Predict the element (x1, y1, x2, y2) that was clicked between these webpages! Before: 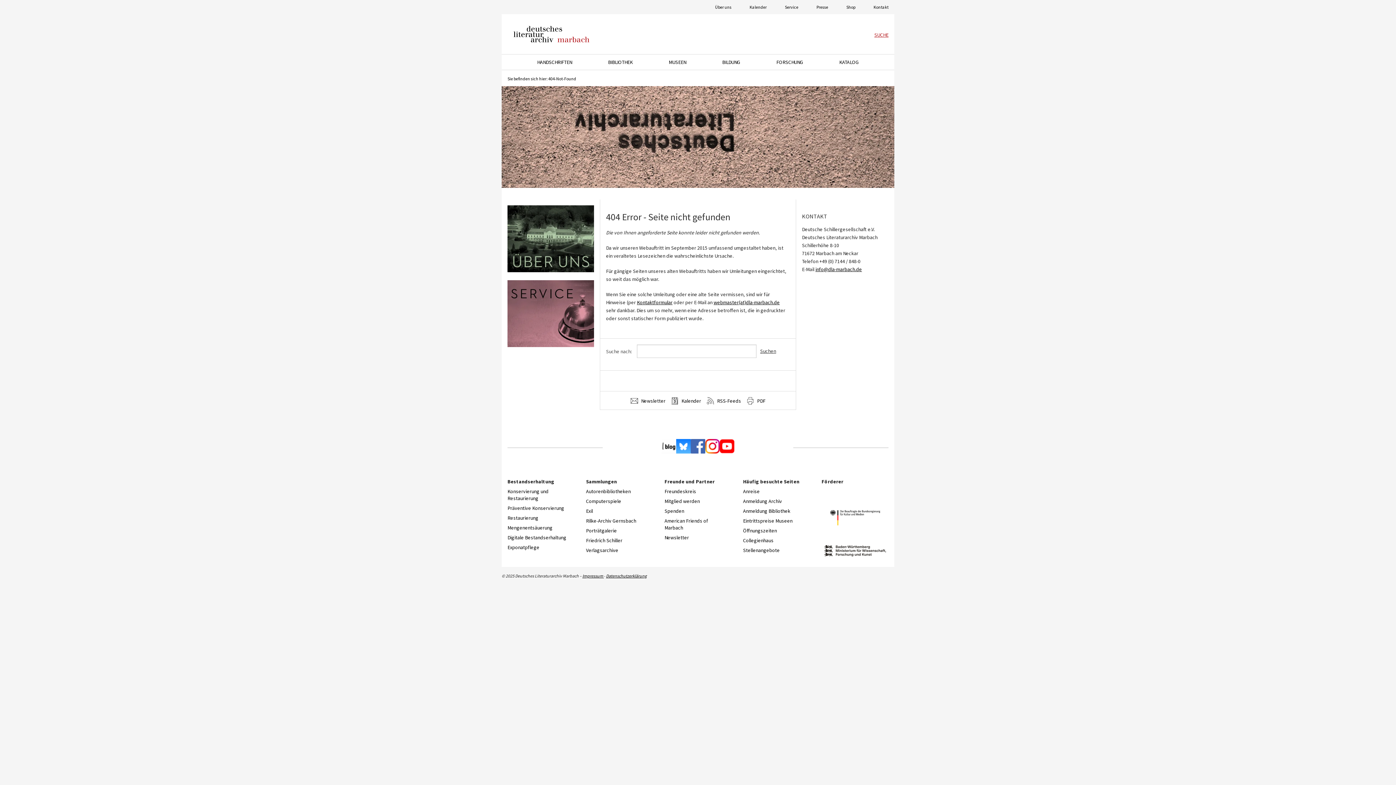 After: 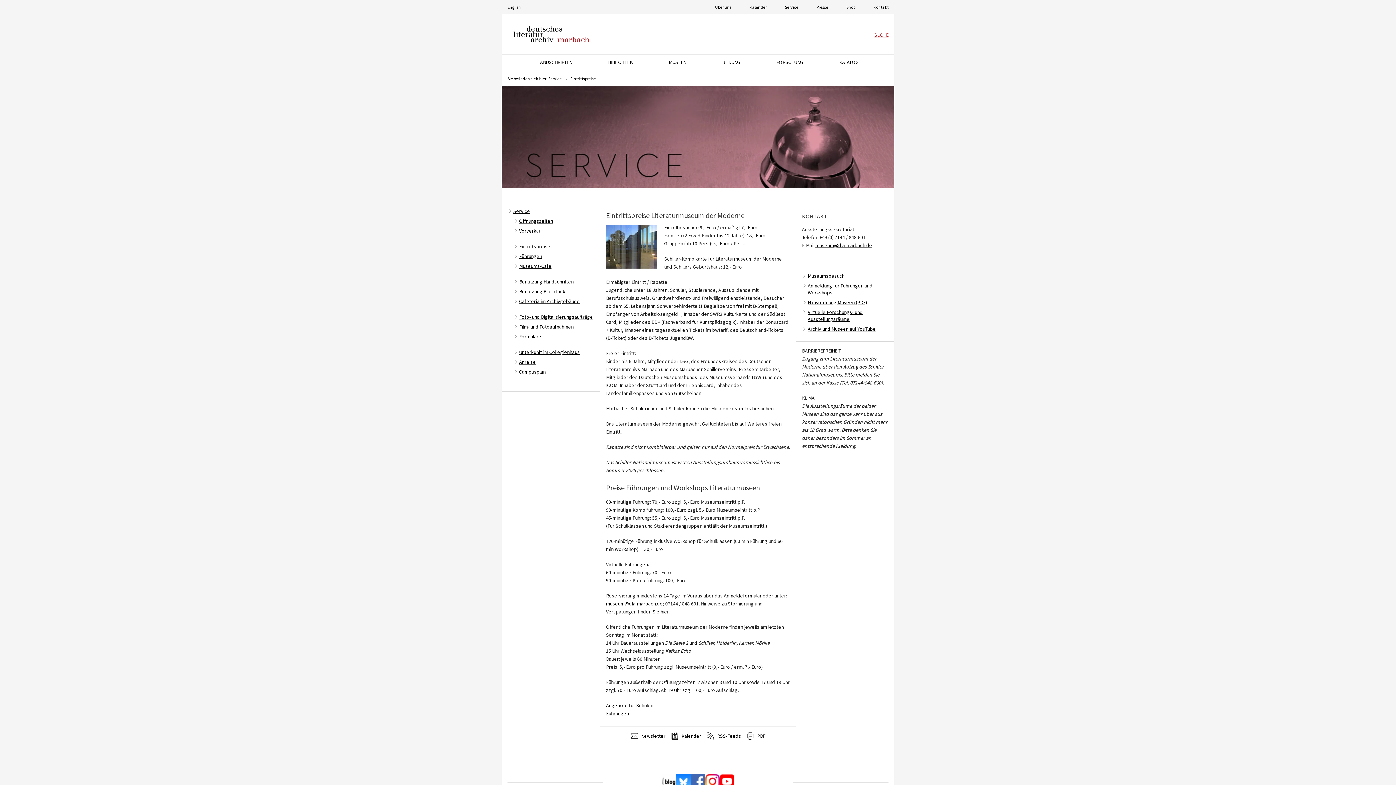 Action: label: Eintrittspreise Museen bbox: (743, 517, 810, 524)